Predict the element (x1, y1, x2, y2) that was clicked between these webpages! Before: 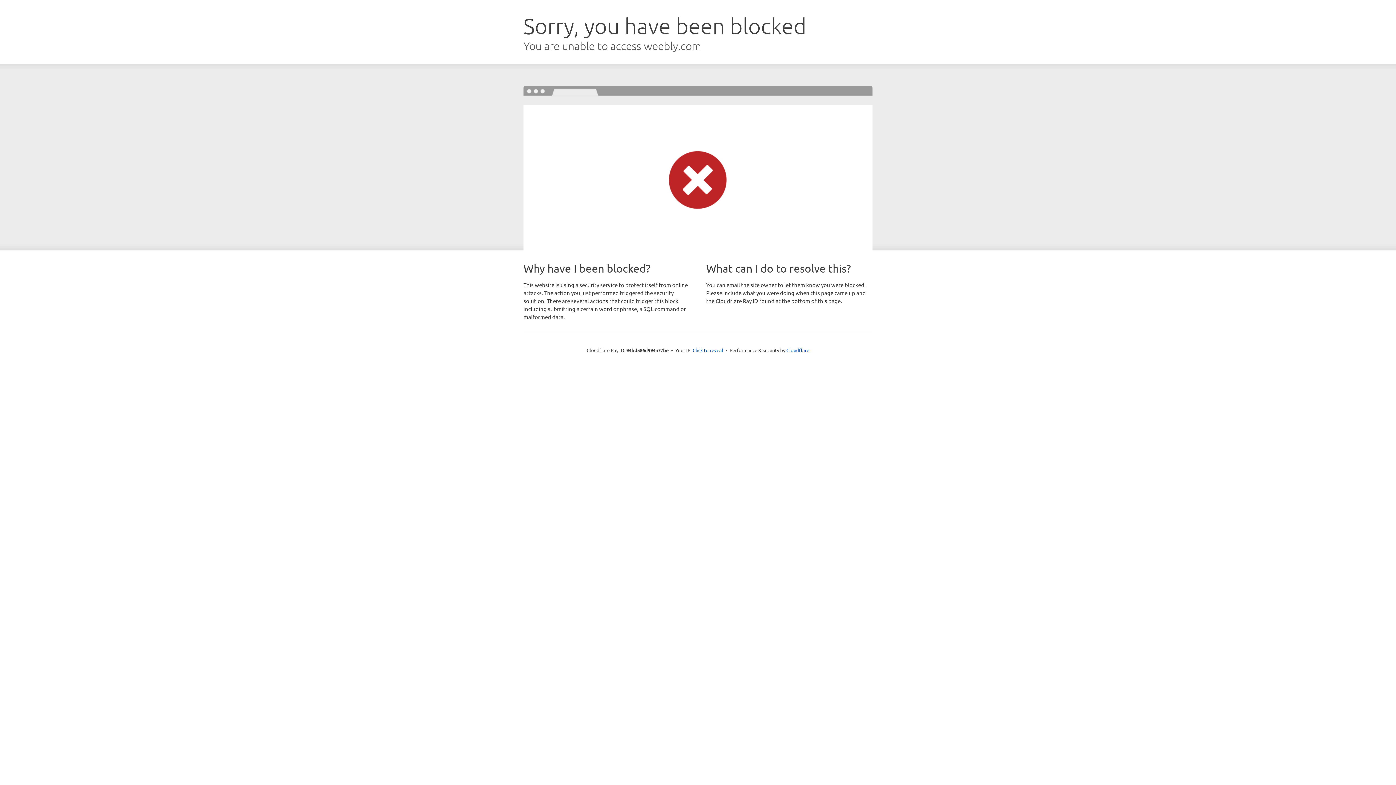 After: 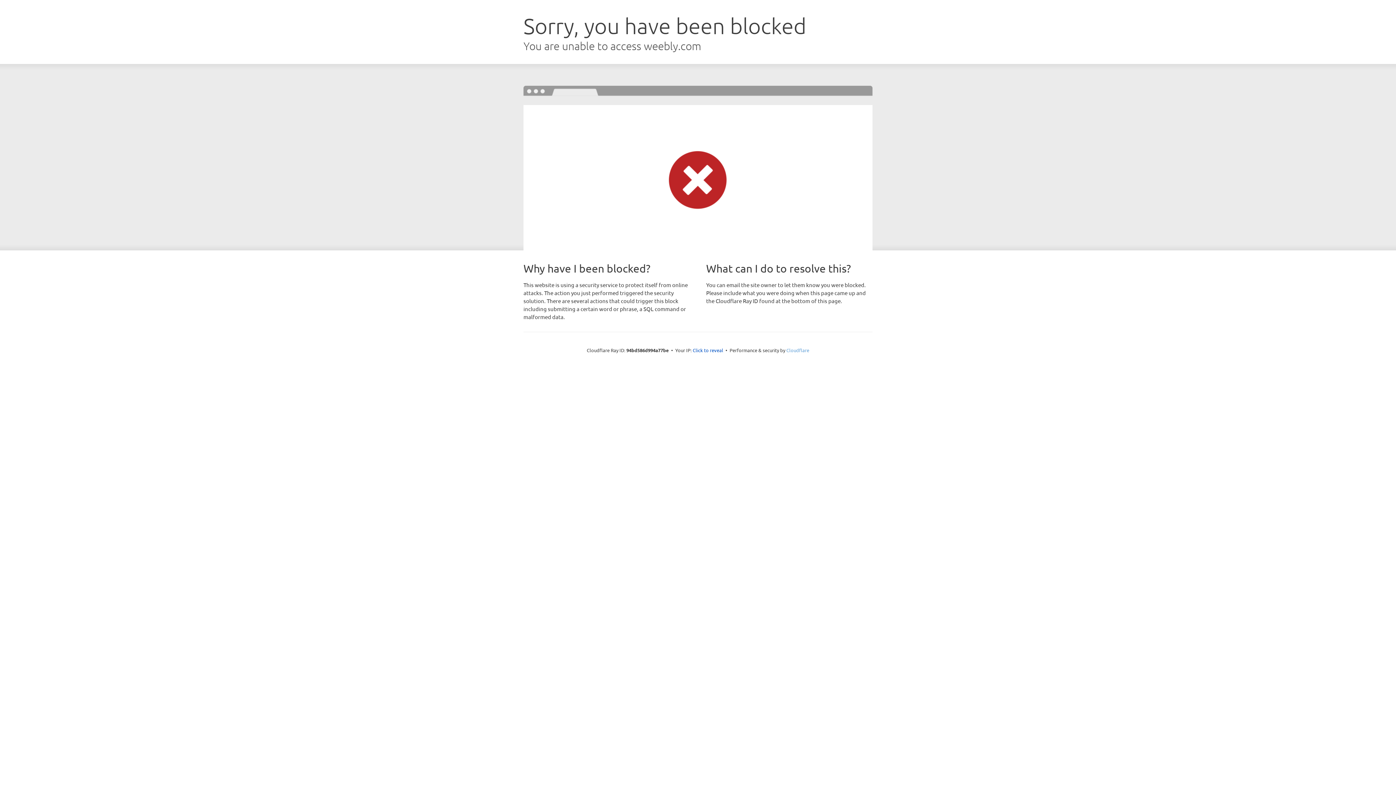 Action: label: Cloudflare bbox: (786, 347, 809, 353)